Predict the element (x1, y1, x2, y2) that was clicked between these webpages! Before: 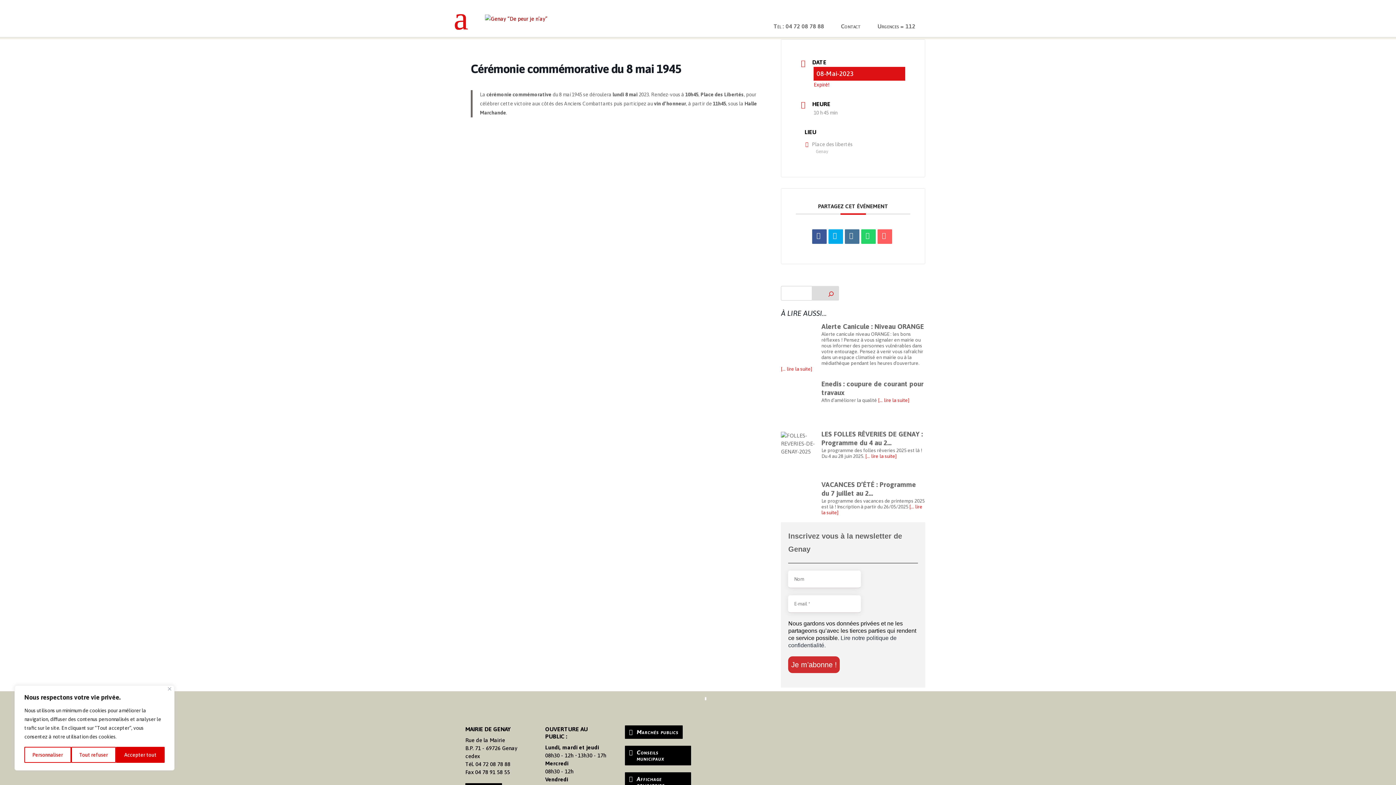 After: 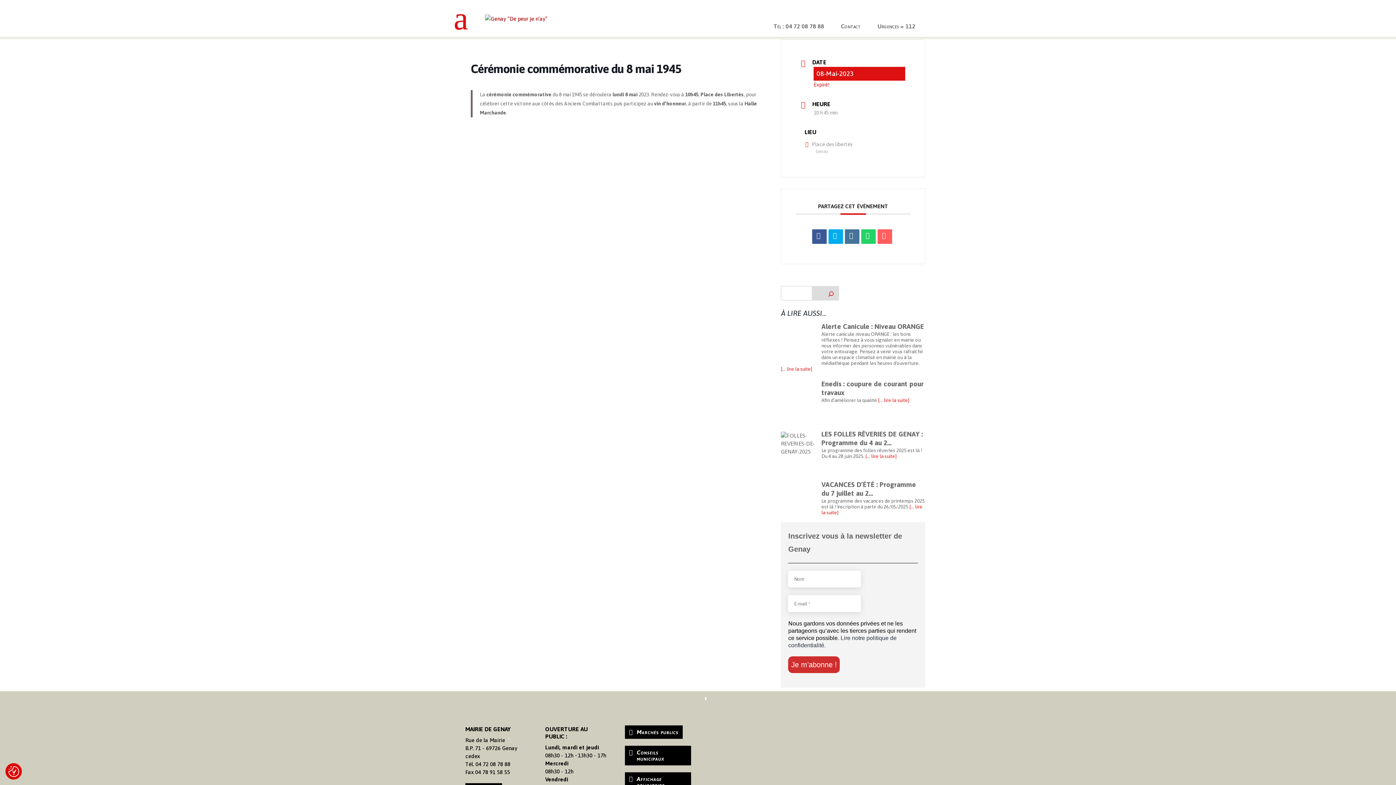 Action: bbox: (116, 747, 164, 763) label: Accepter tout